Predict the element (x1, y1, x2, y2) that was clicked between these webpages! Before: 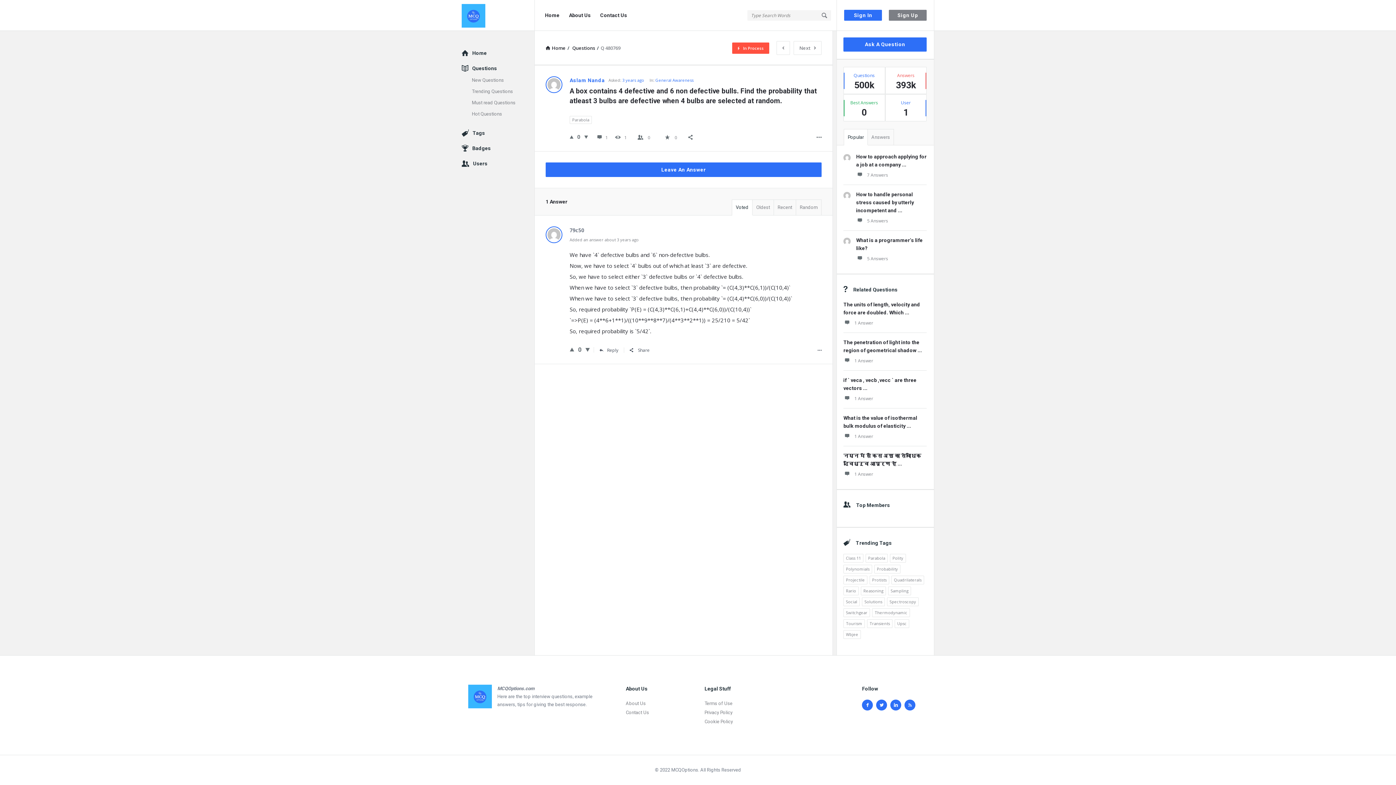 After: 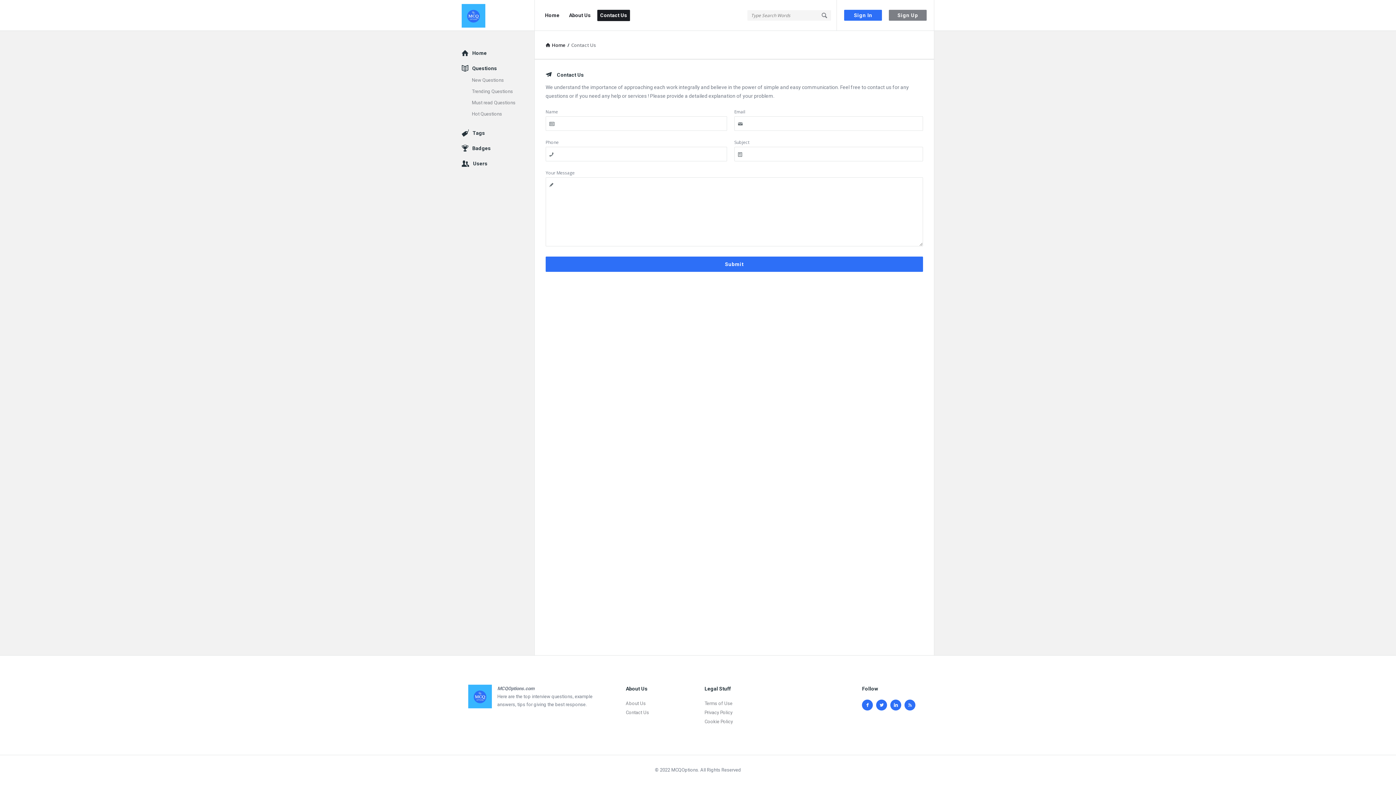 Action: bbox: (597, 9, 630, 21) label: Contact Us